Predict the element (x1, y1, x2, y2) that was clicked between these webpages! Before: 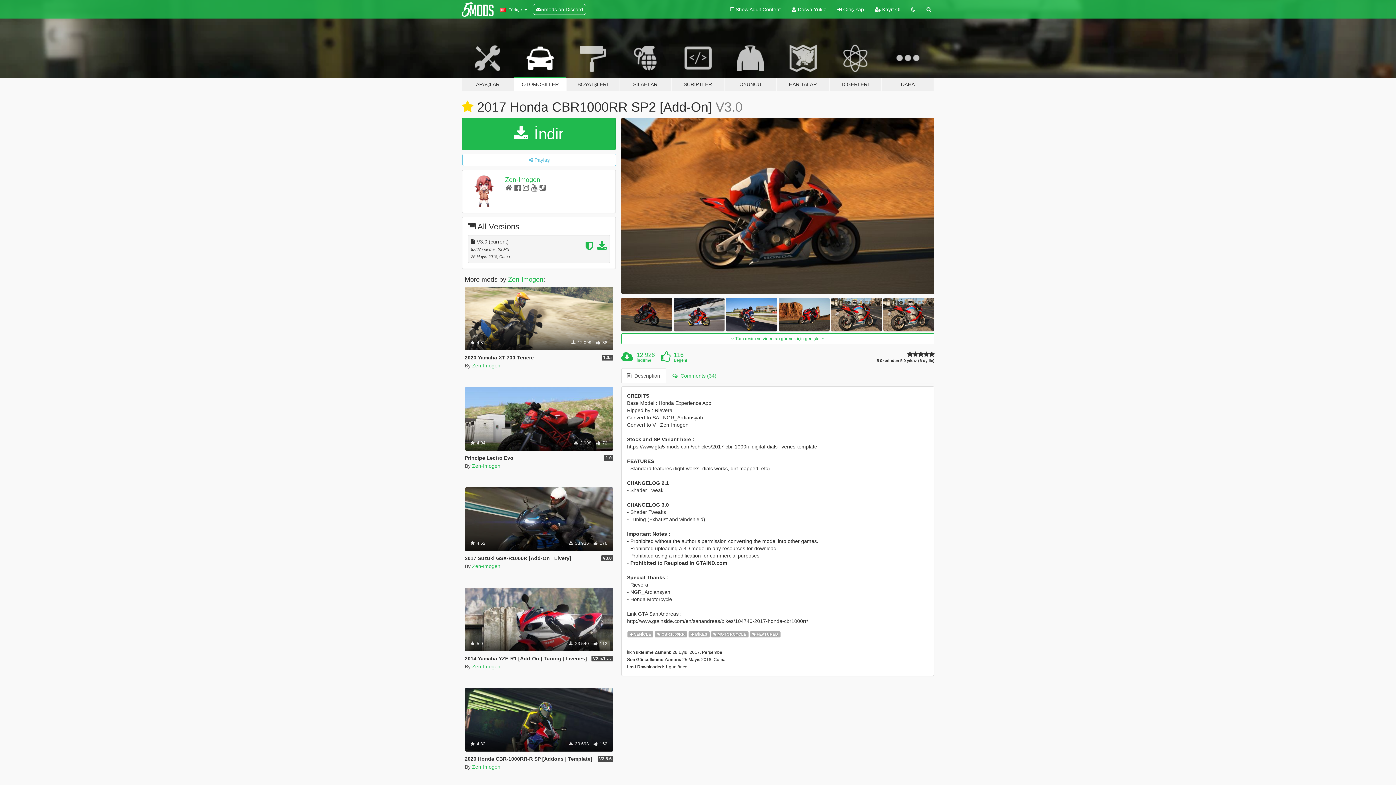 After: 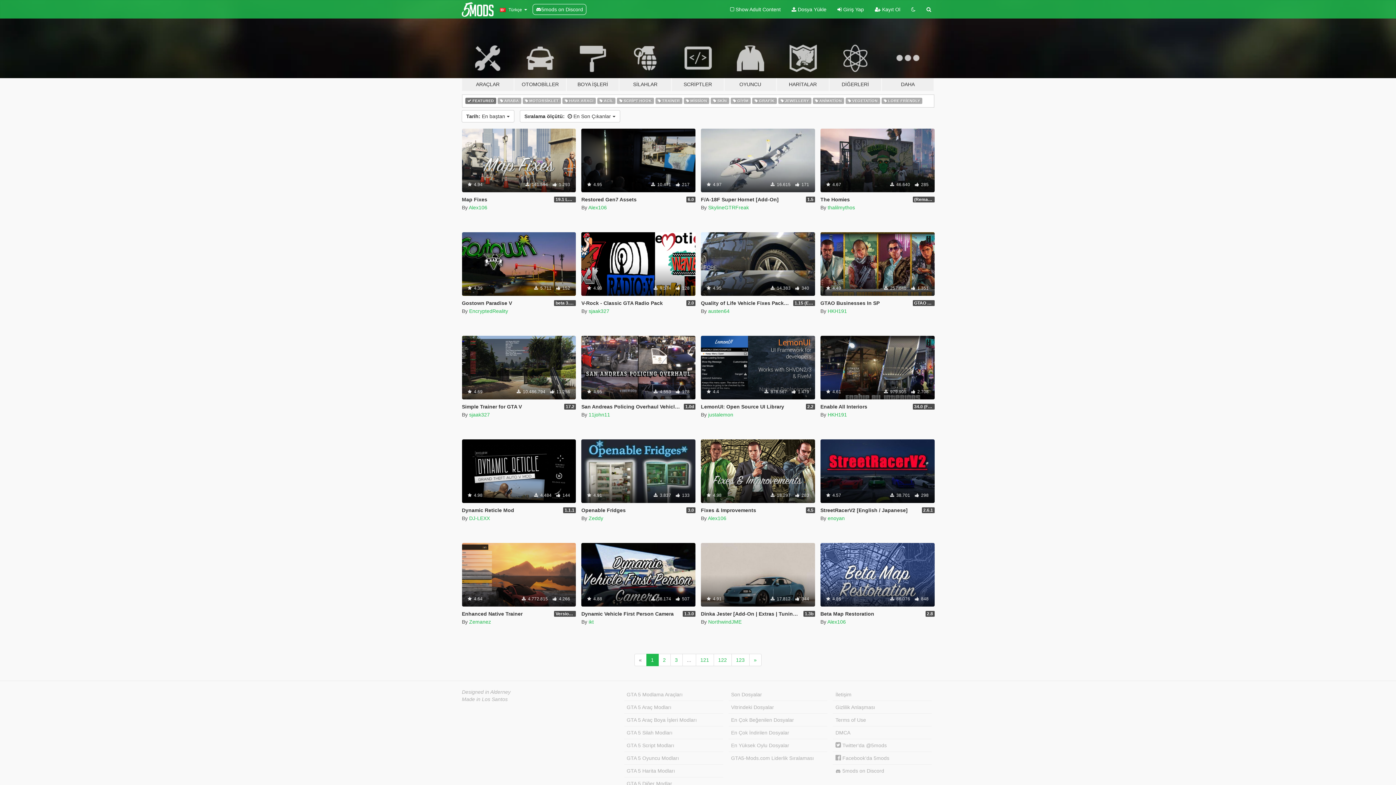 Action: bbox: (461, 100, 473, 113)